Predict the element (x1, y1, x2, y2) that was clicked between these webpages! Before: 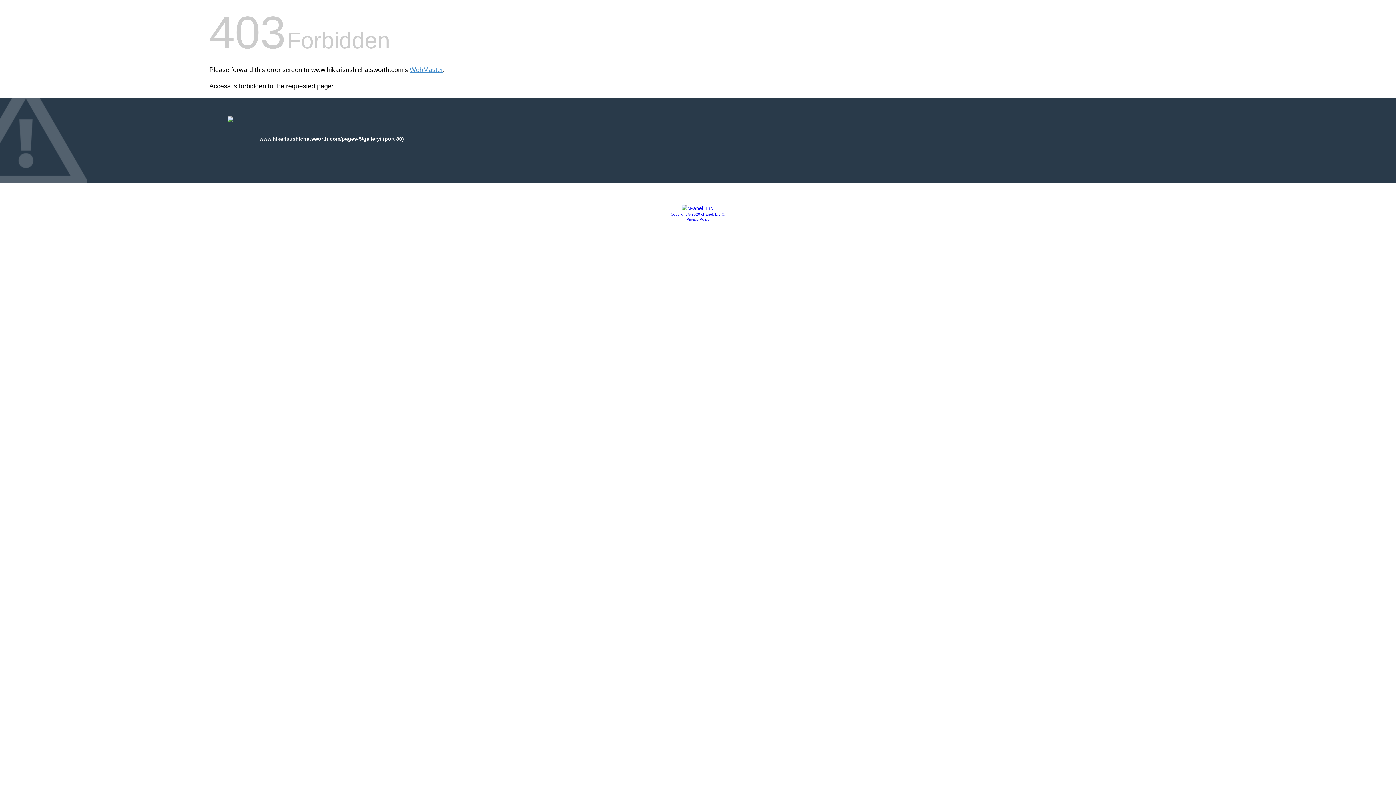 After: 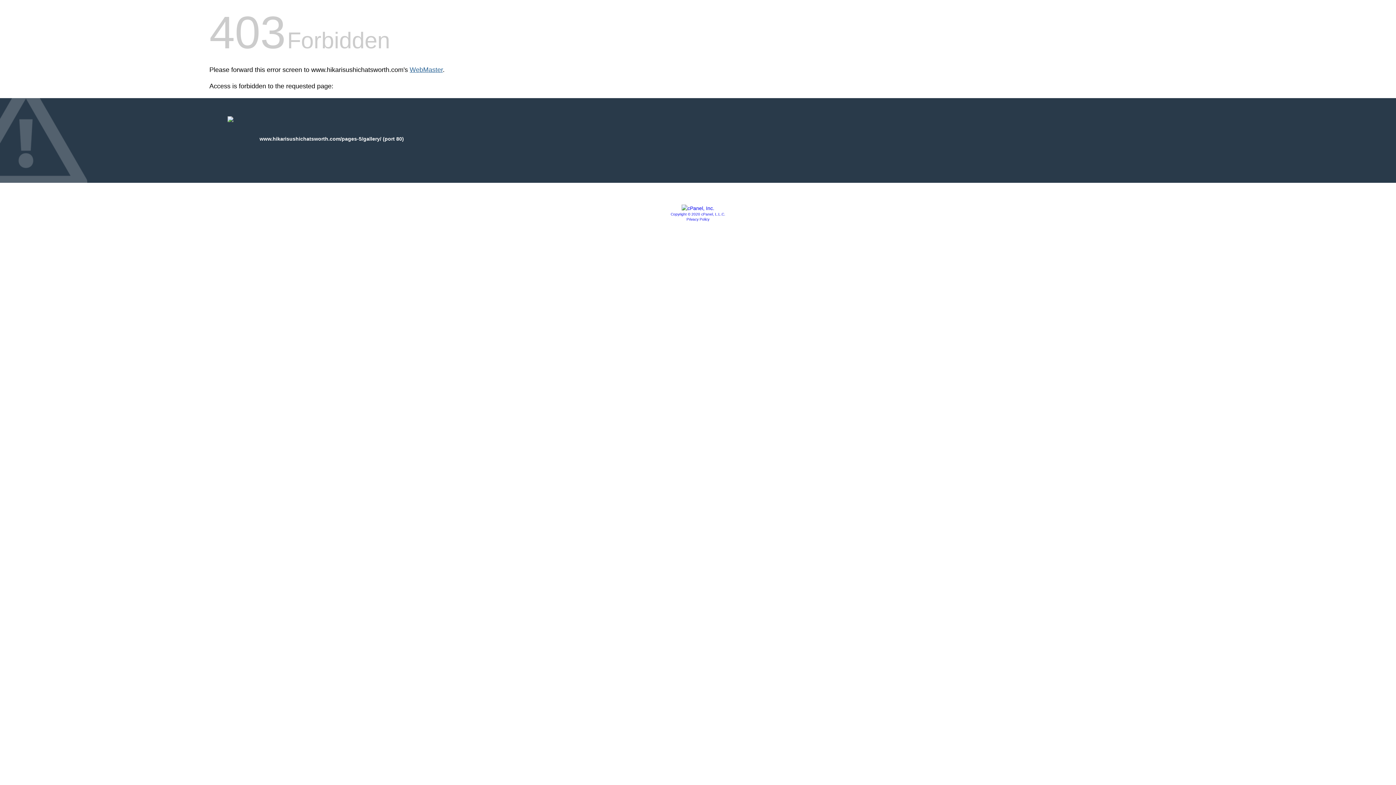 Action: bbox: (409, 66, 442, 73) label: WebMaster